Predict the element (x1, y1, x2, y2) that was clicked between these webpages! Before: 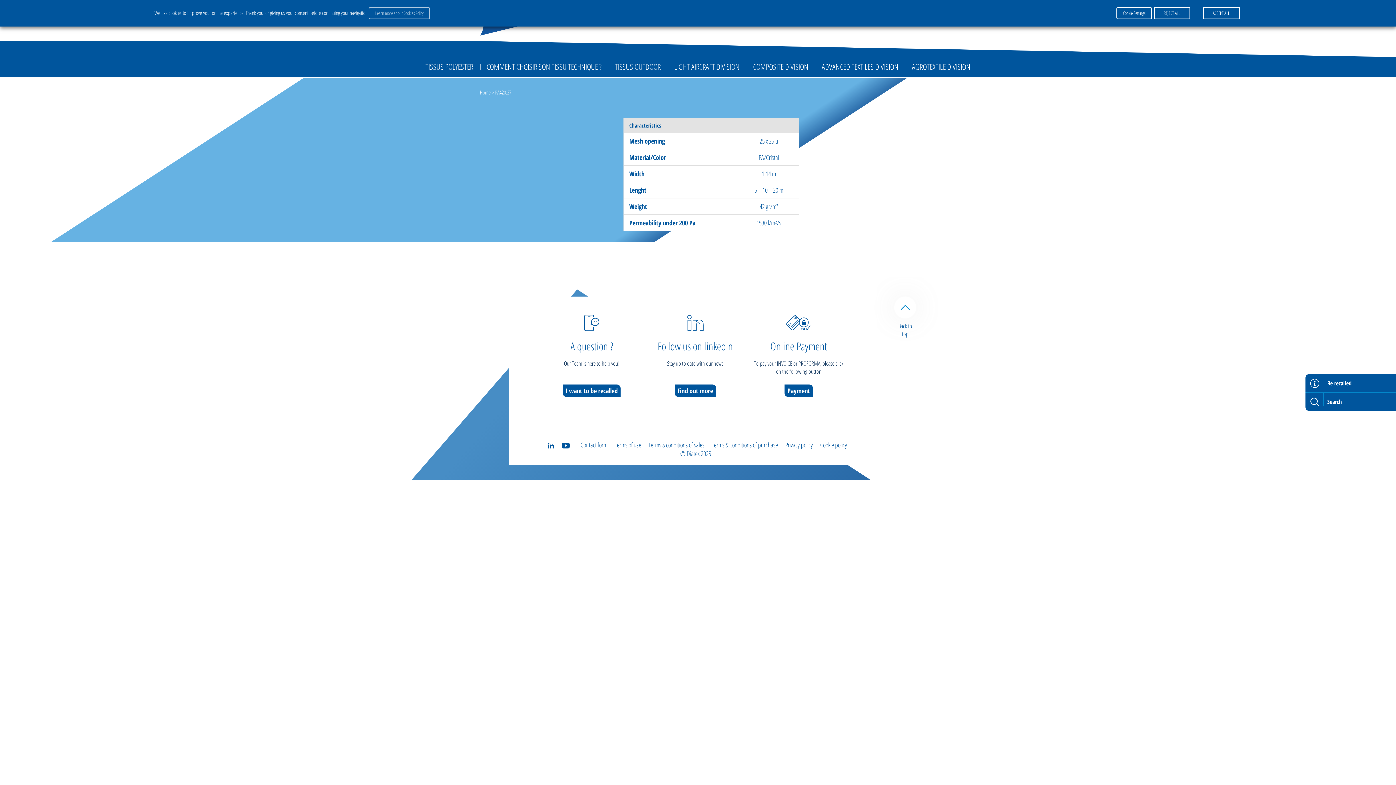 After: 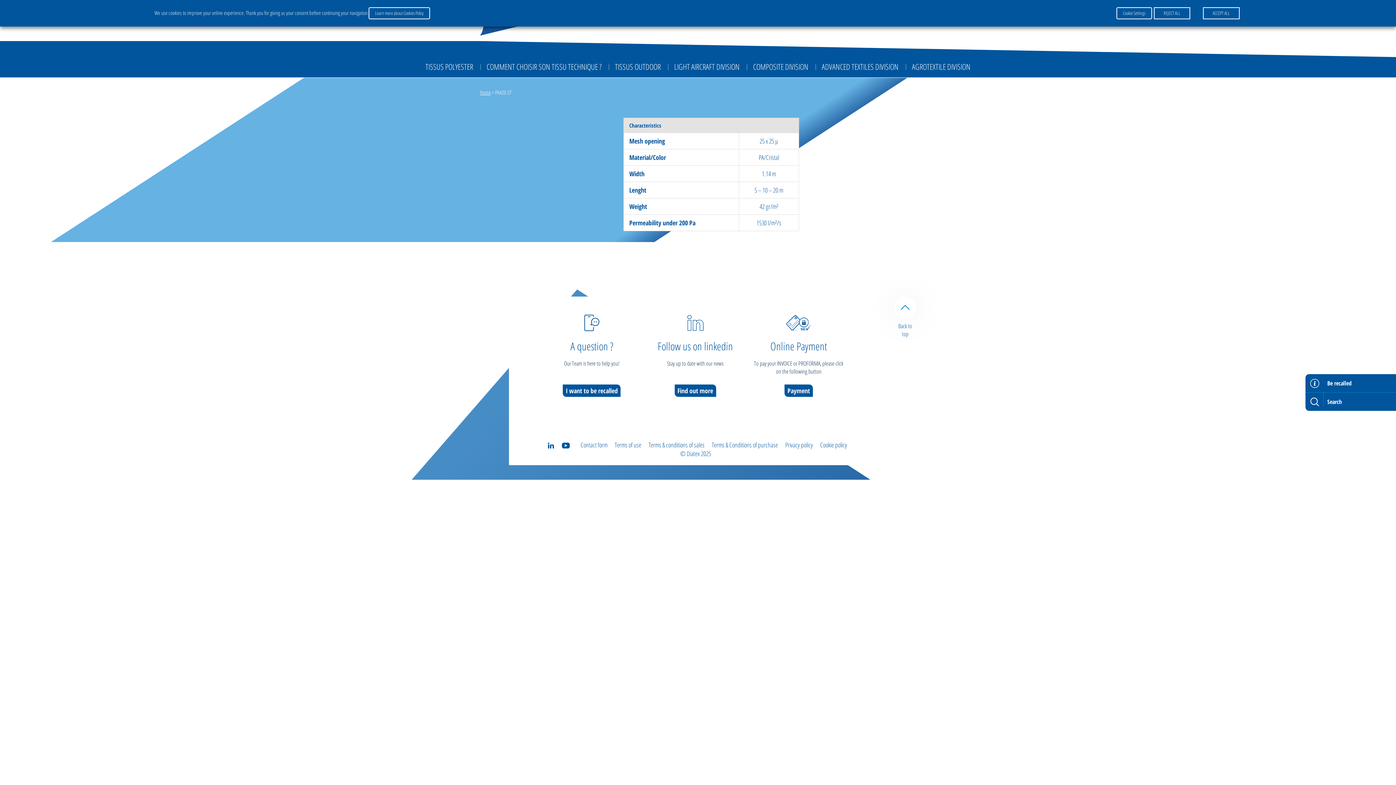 Action: bbox: (561, 440, 570, 449)